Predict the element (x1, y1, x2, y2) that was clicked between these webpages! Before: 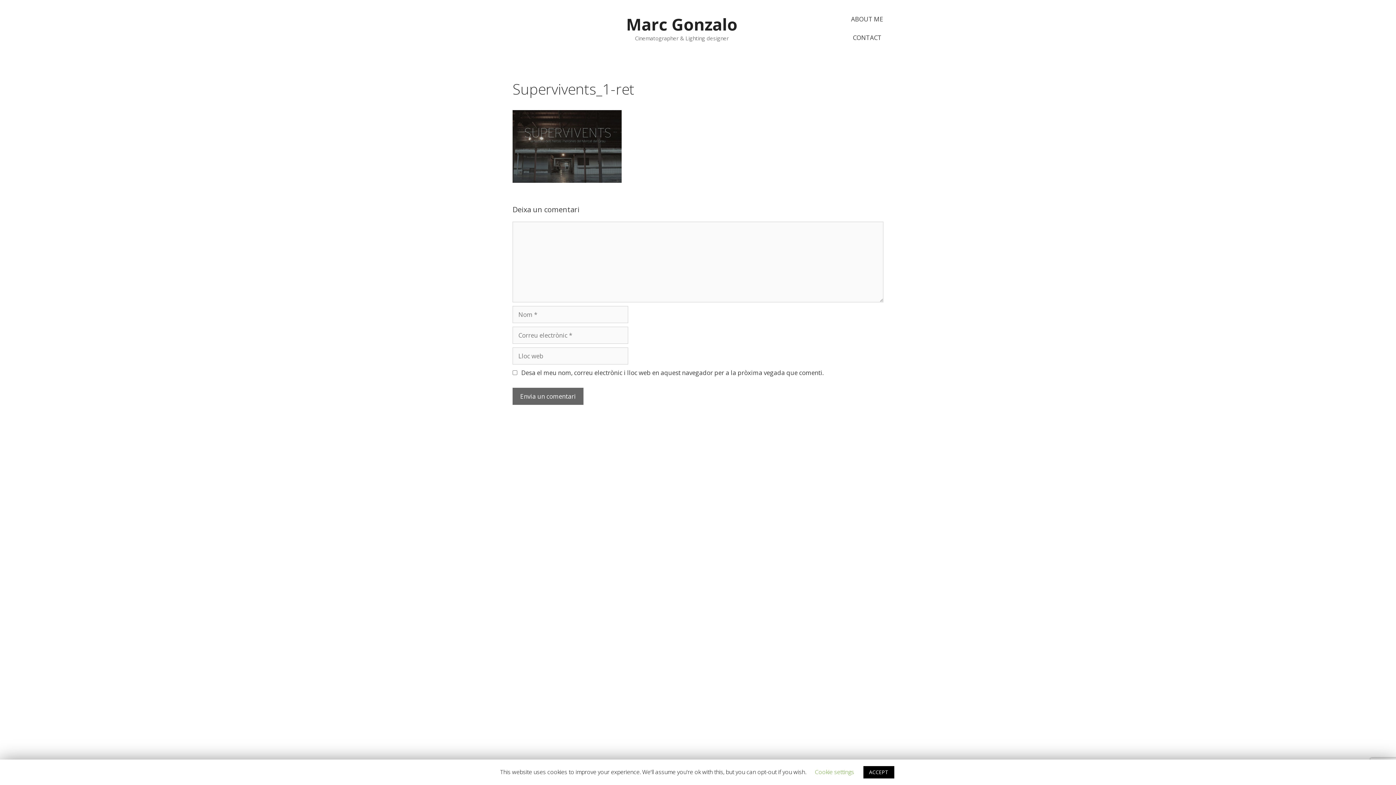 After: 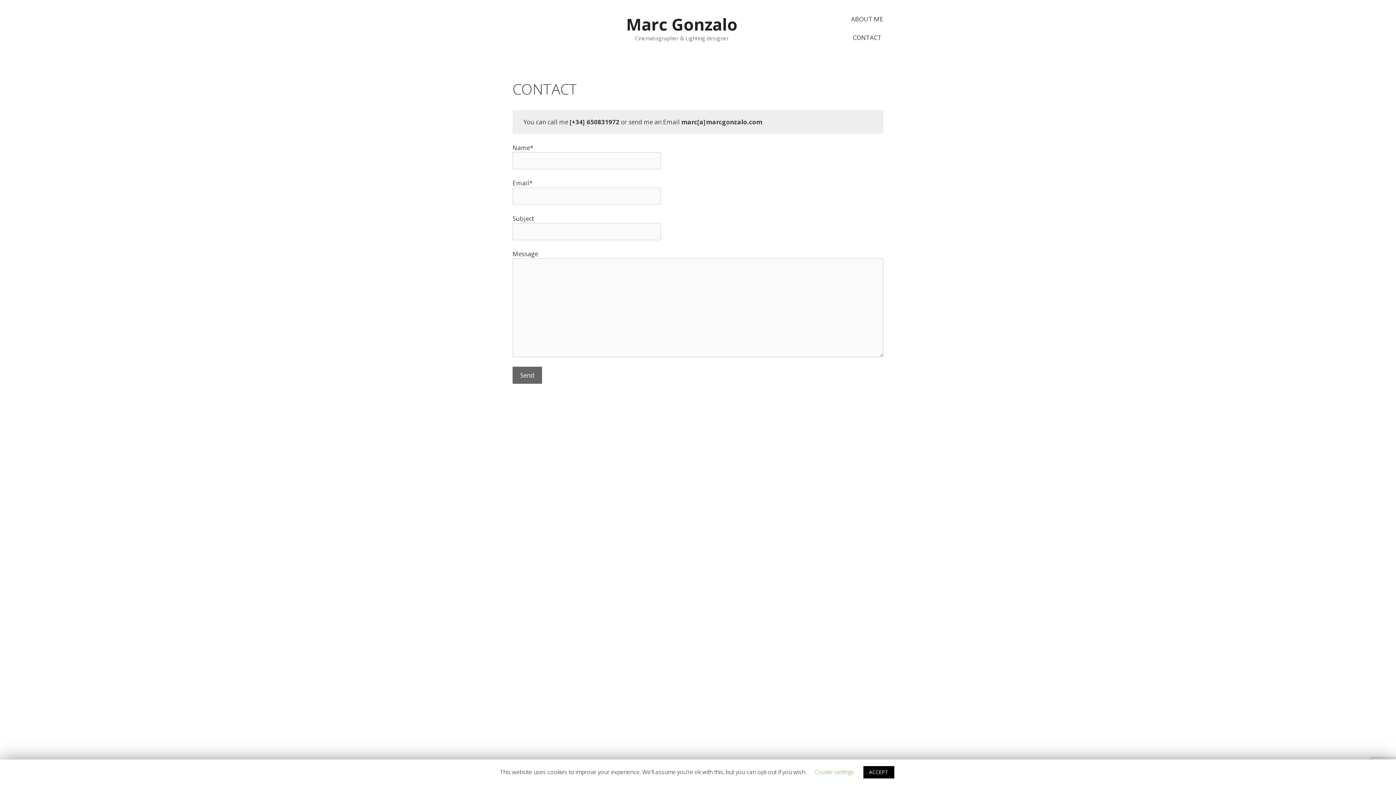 Action: label: CONTACT bbox: (853, 33, 881, 41)